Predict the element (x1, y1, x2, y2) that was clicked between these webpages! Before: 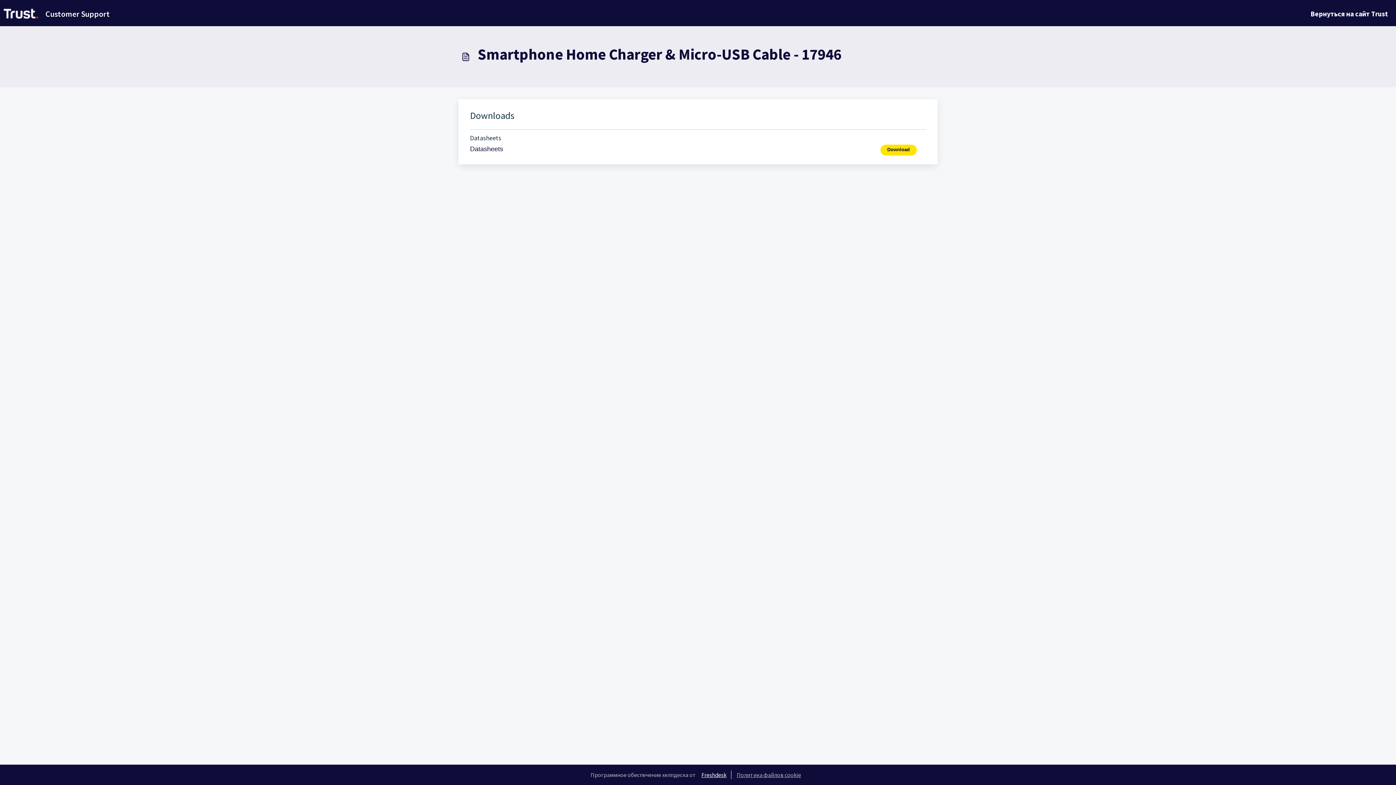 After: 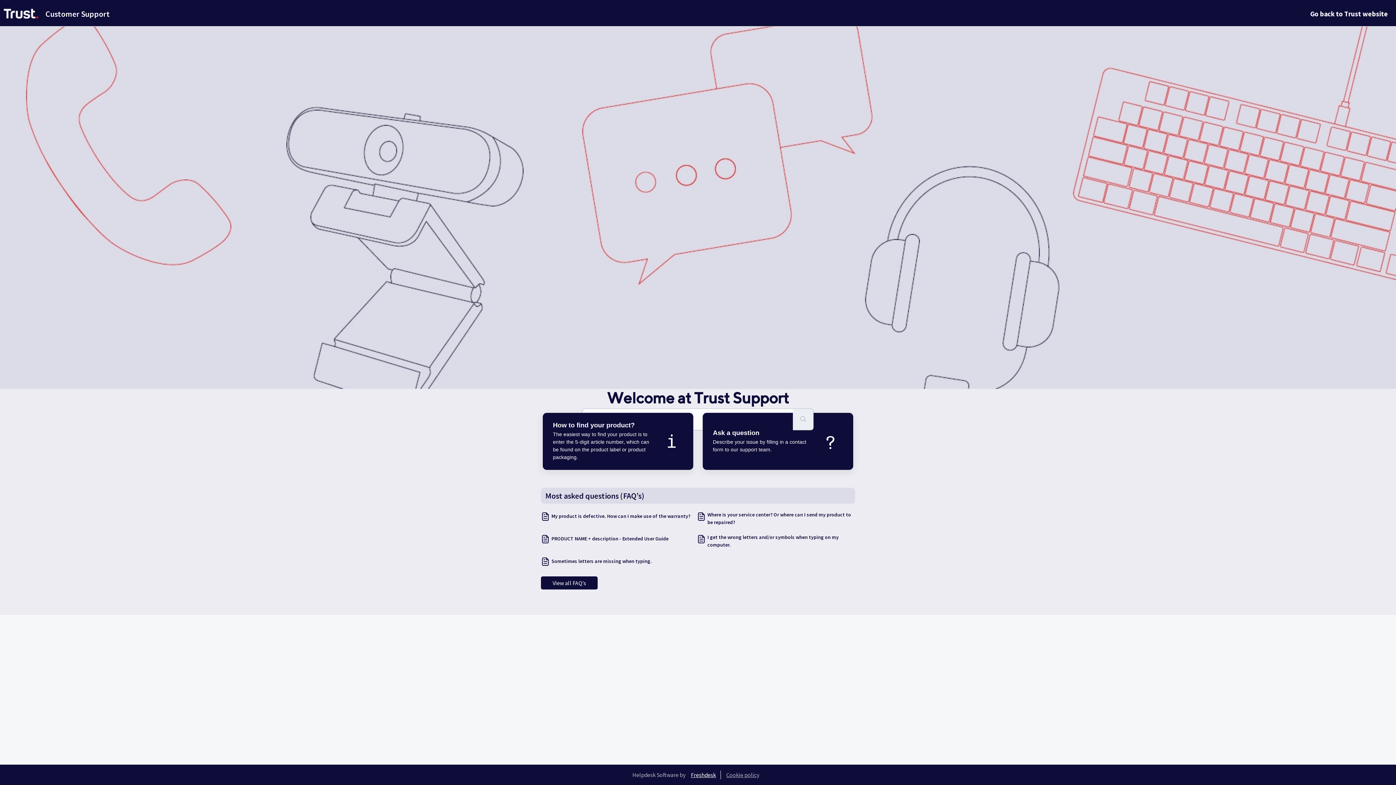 Action: bbox: (0, 5, 109, 22) label: Customer Support